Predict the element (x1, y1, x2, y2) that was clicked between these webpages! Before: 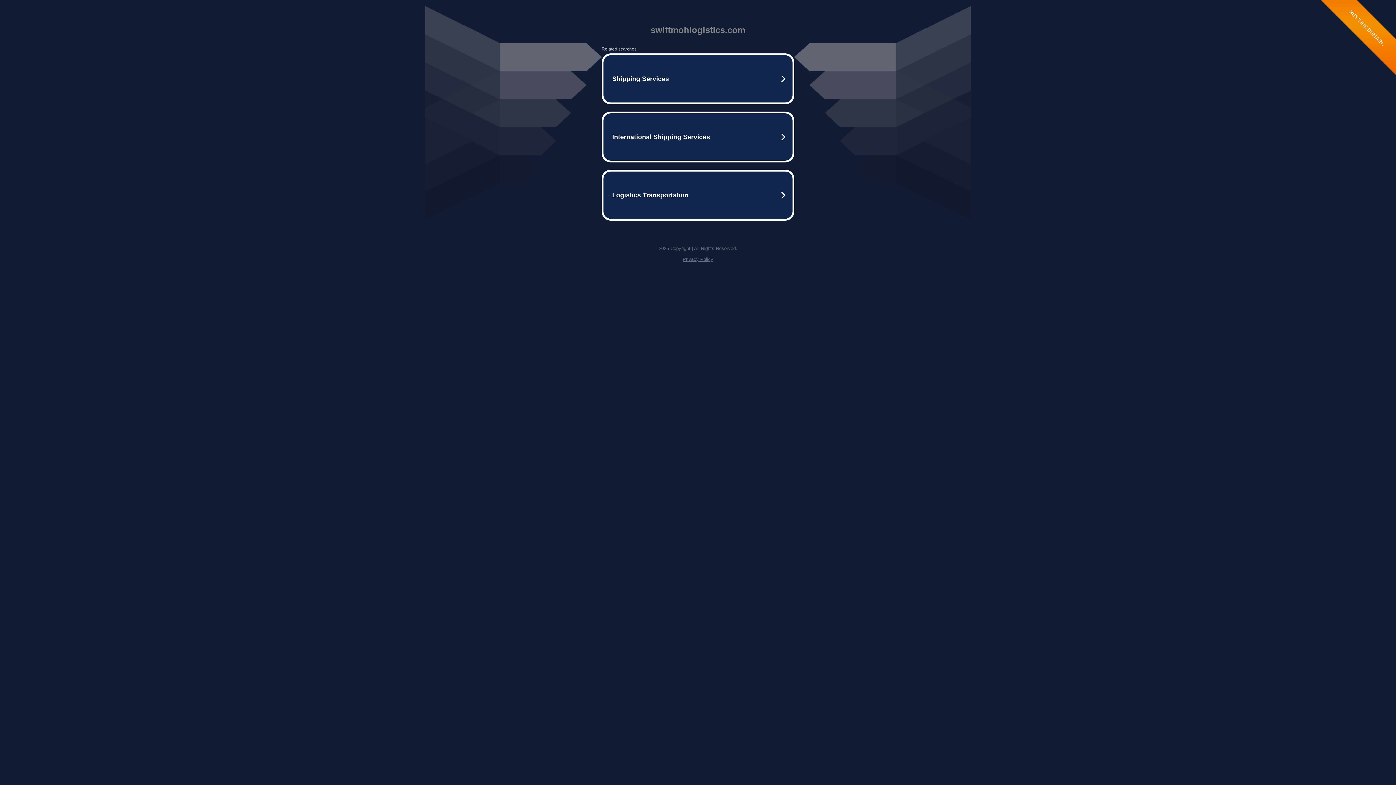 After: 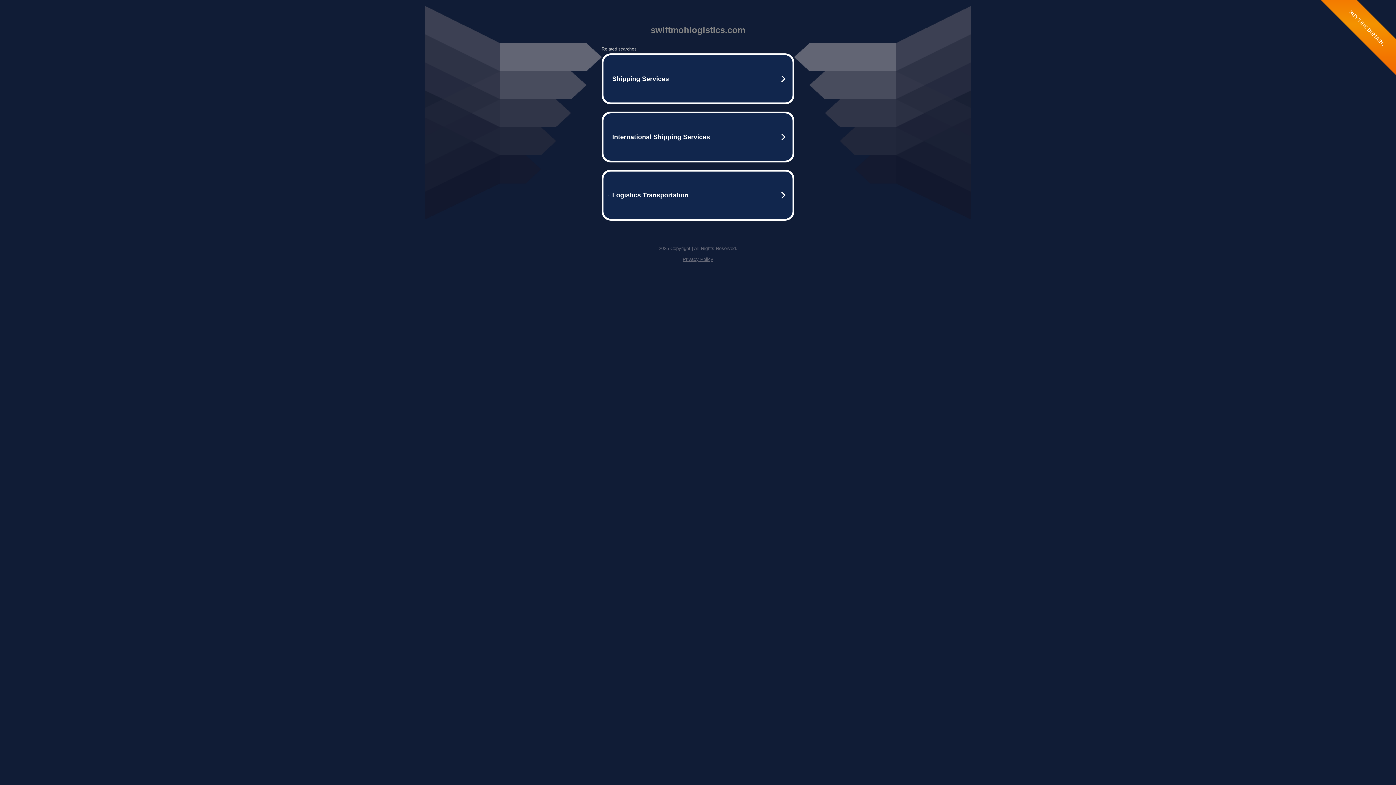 Action: label: Privacy Policy bbox: (682, 256, 713, 262)